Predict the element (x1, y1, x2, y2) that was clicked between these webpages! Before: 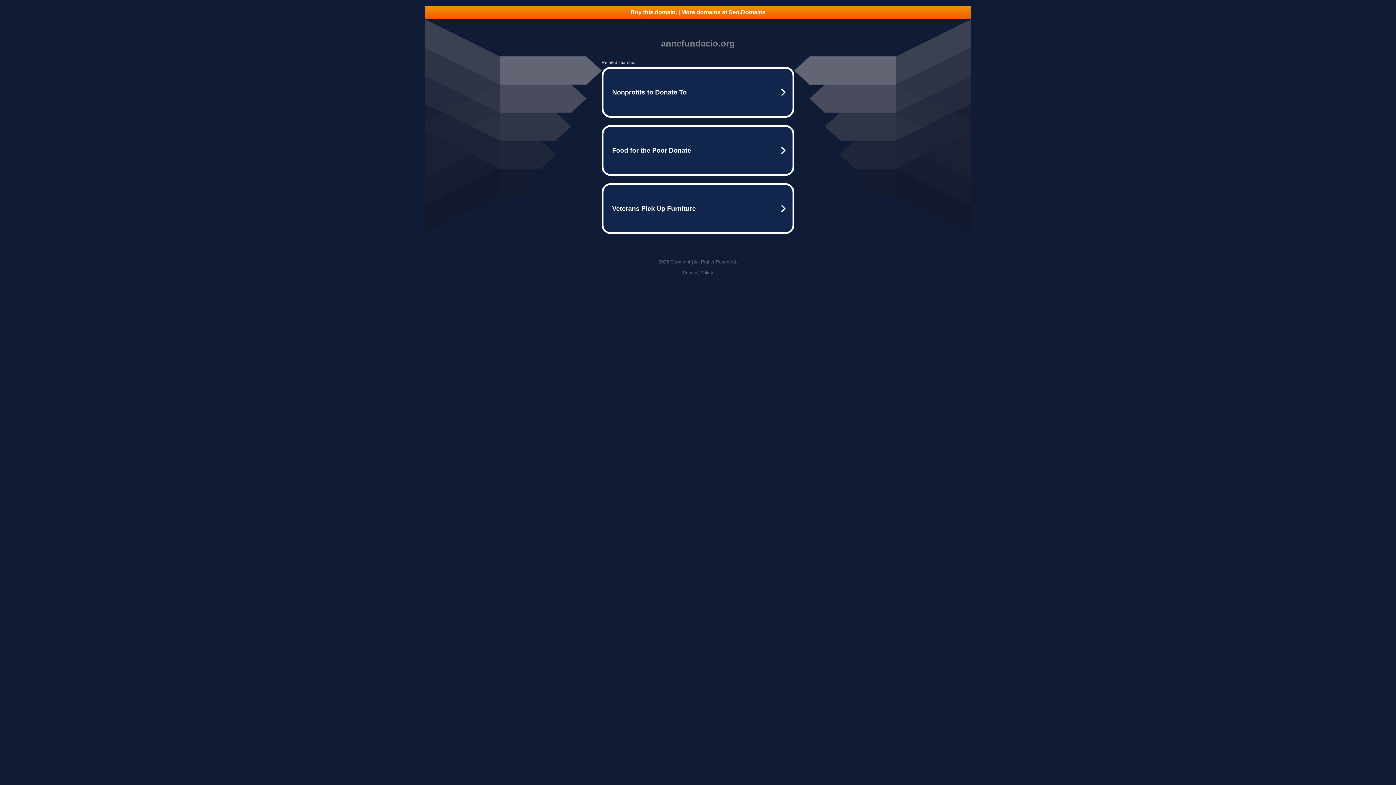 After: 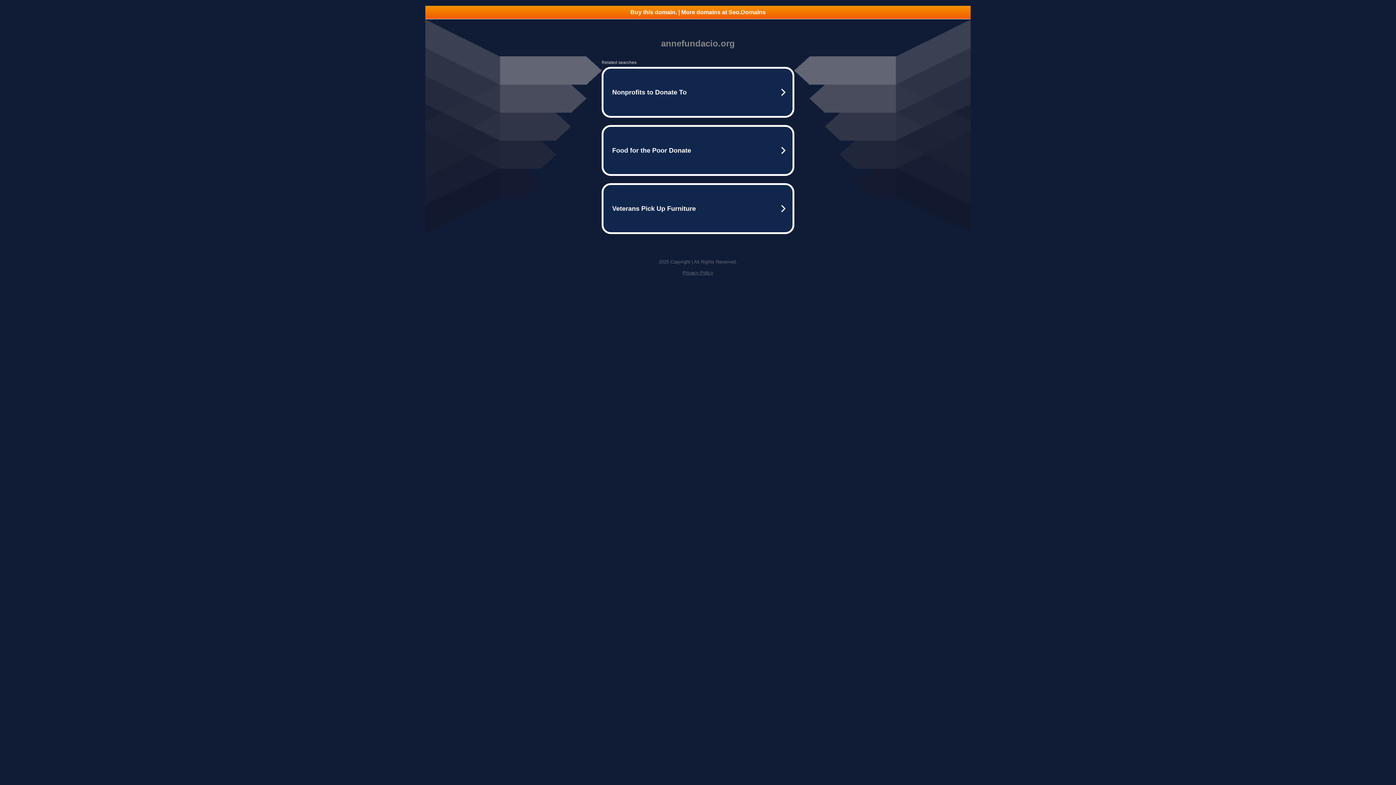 Action: label: Privacy Policy bbox: (682, 270, 713, 275)